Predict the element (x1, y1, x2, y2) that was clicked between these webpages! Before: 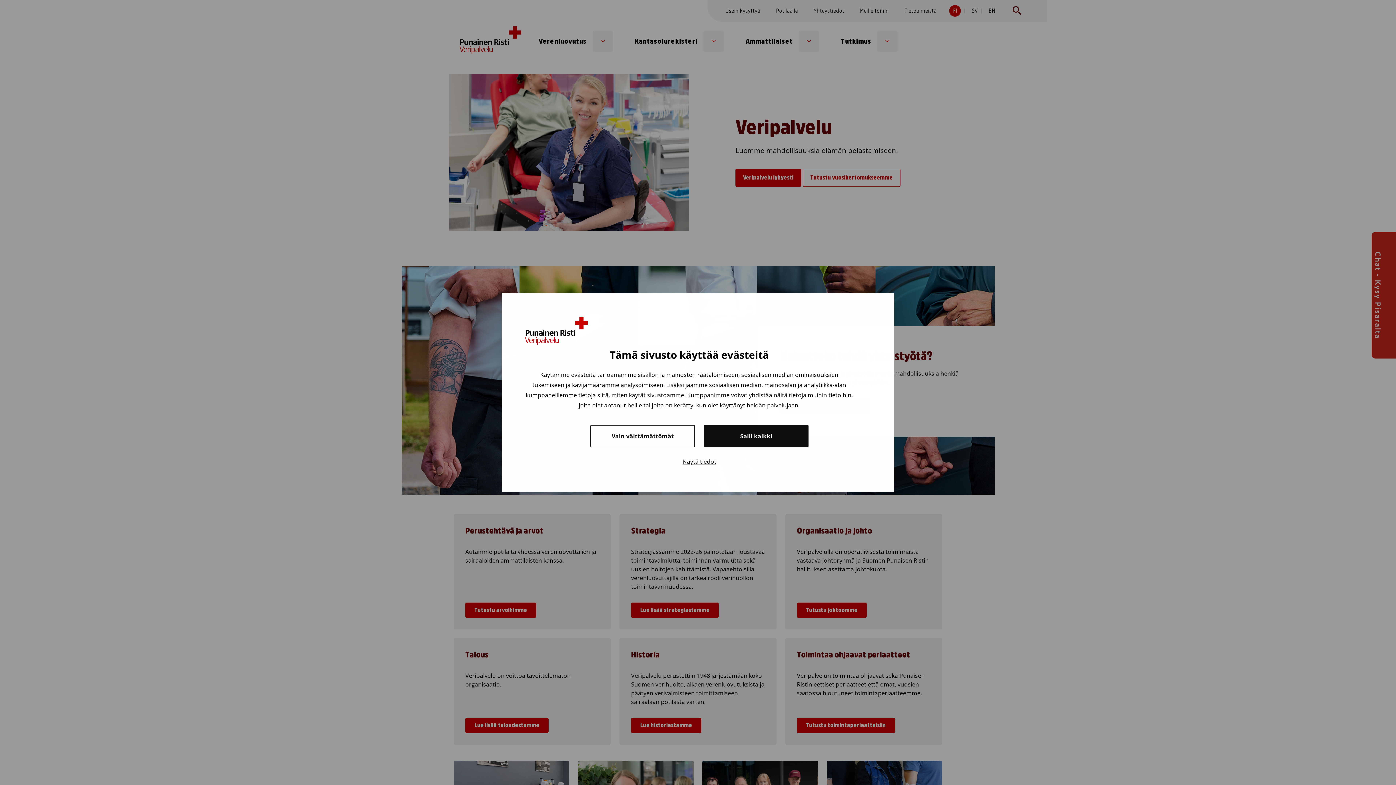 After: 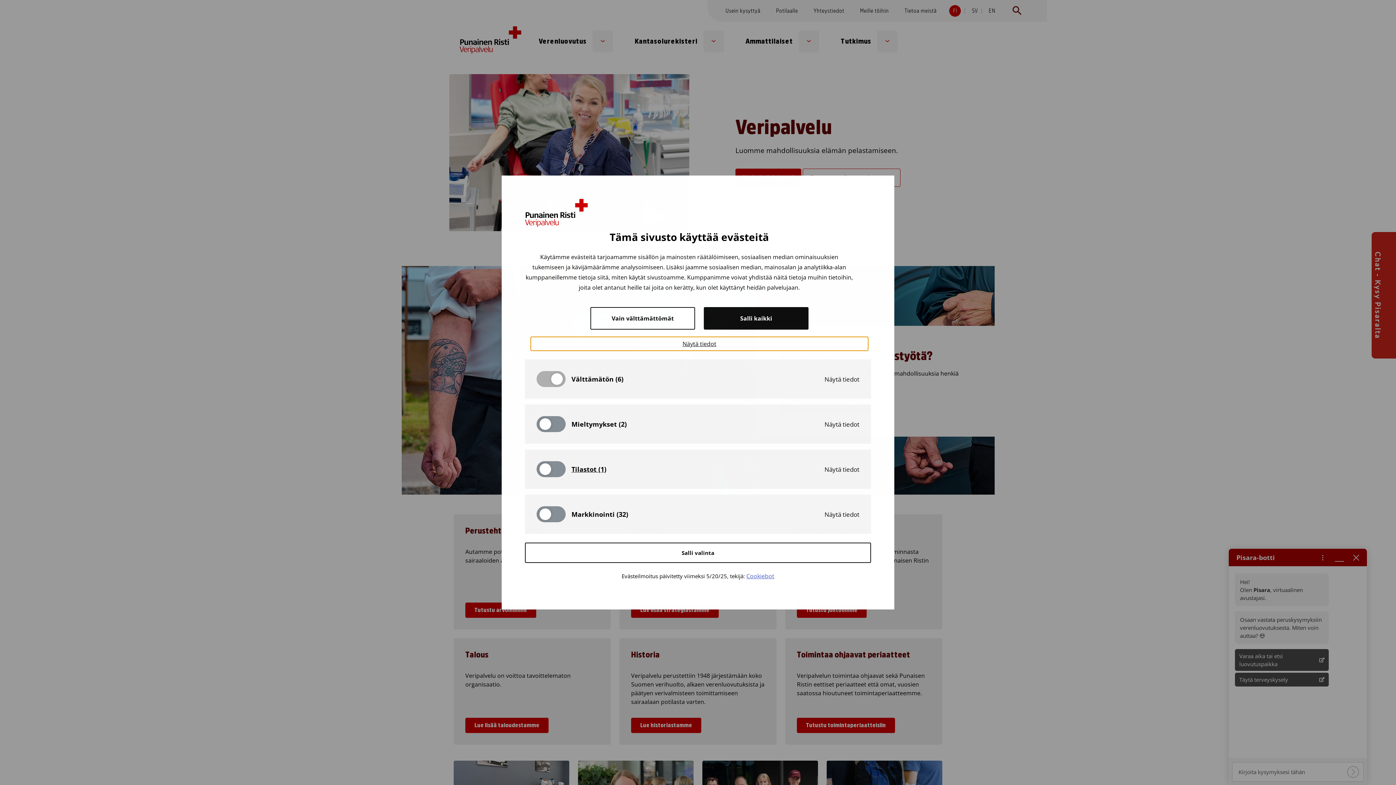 Action: bbox: (530, 454, 868, 468) label: Näytä tiedot